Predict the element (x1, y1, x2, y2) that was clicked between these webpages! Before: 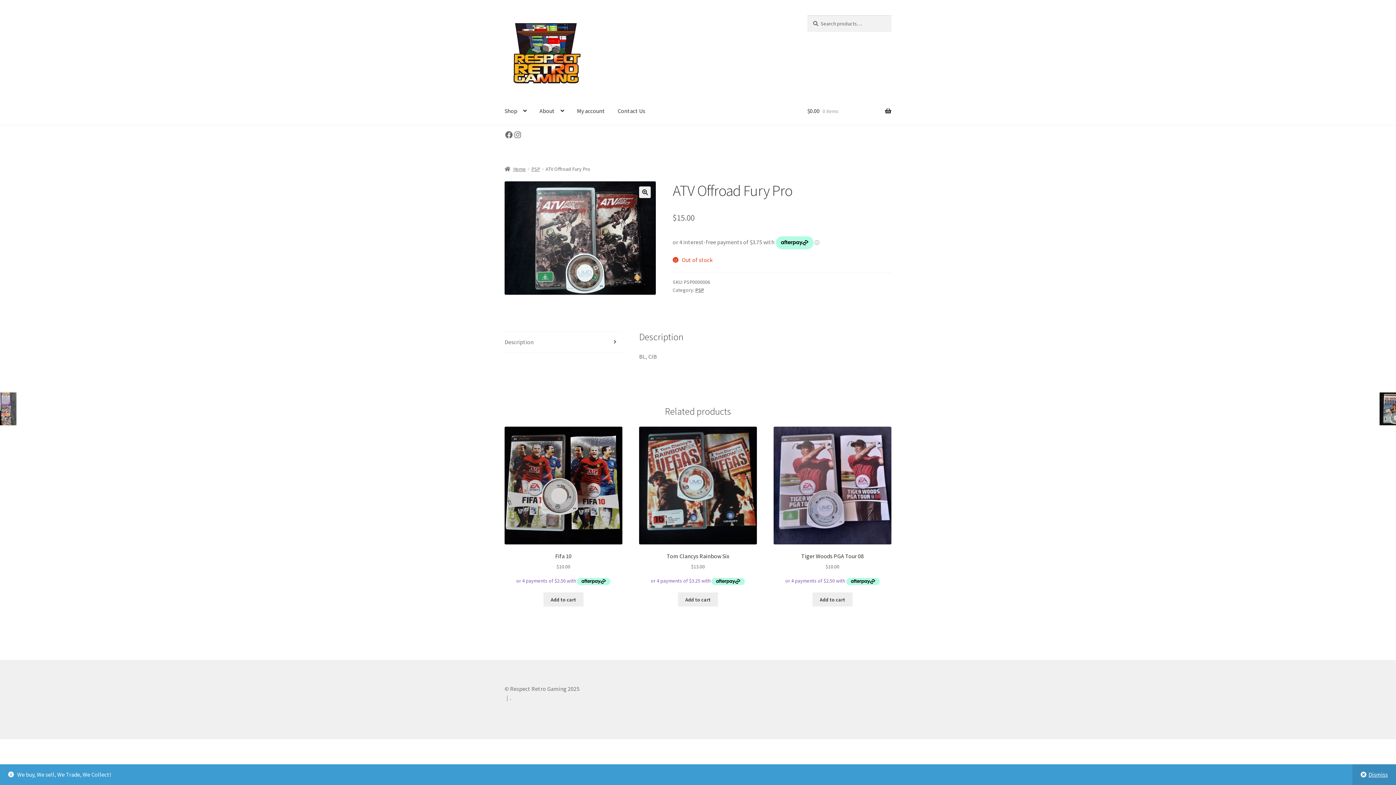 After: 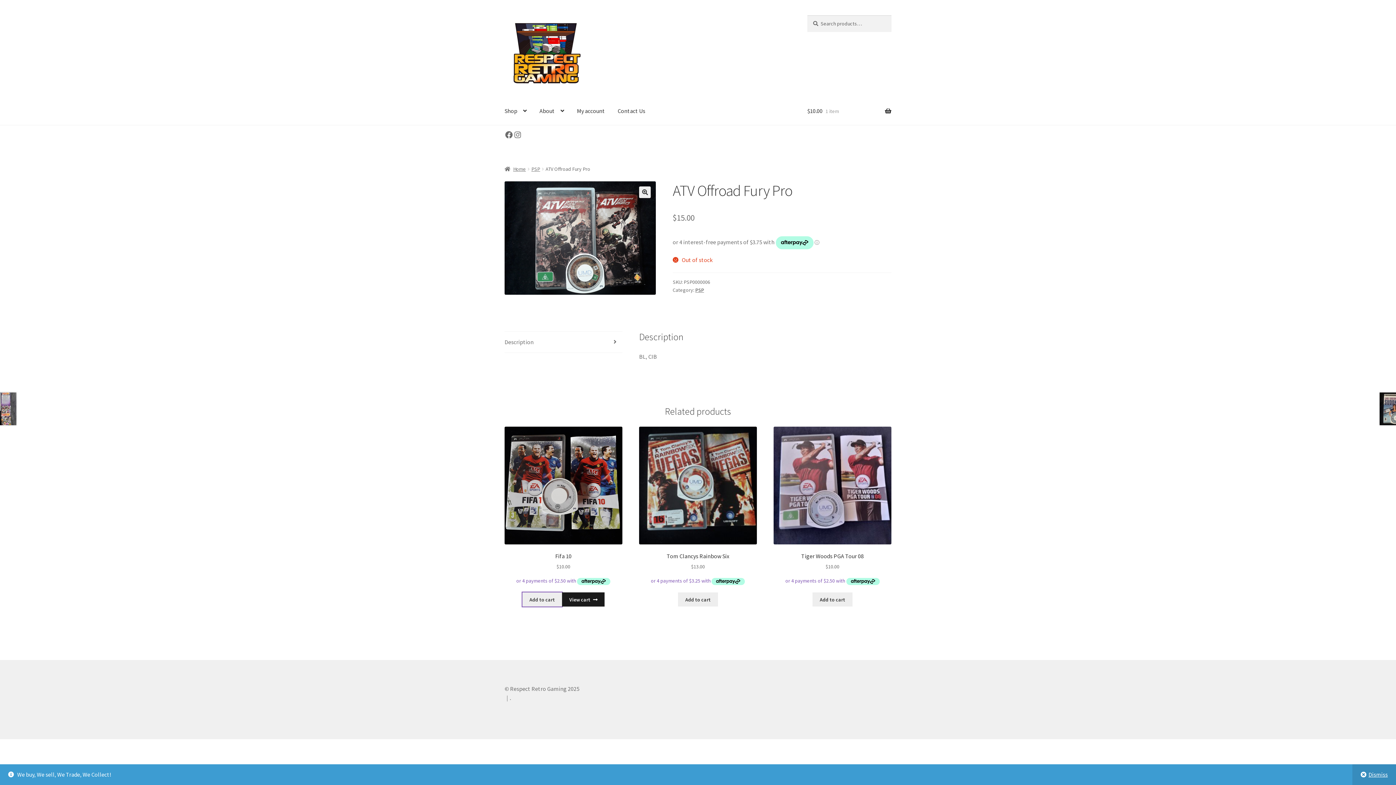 Action: bbox: (543, 592, 583, 606) label: Add to cart: “Fifa 10”